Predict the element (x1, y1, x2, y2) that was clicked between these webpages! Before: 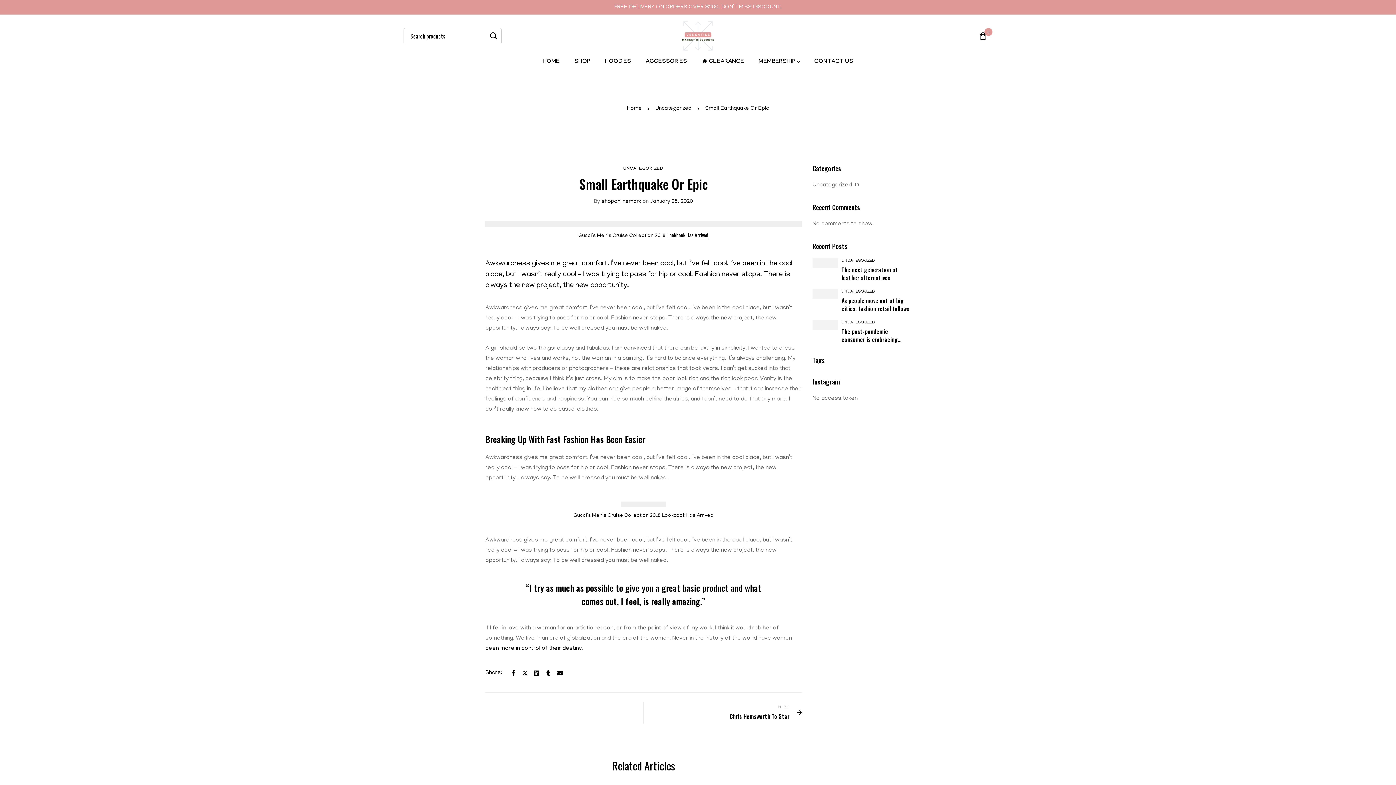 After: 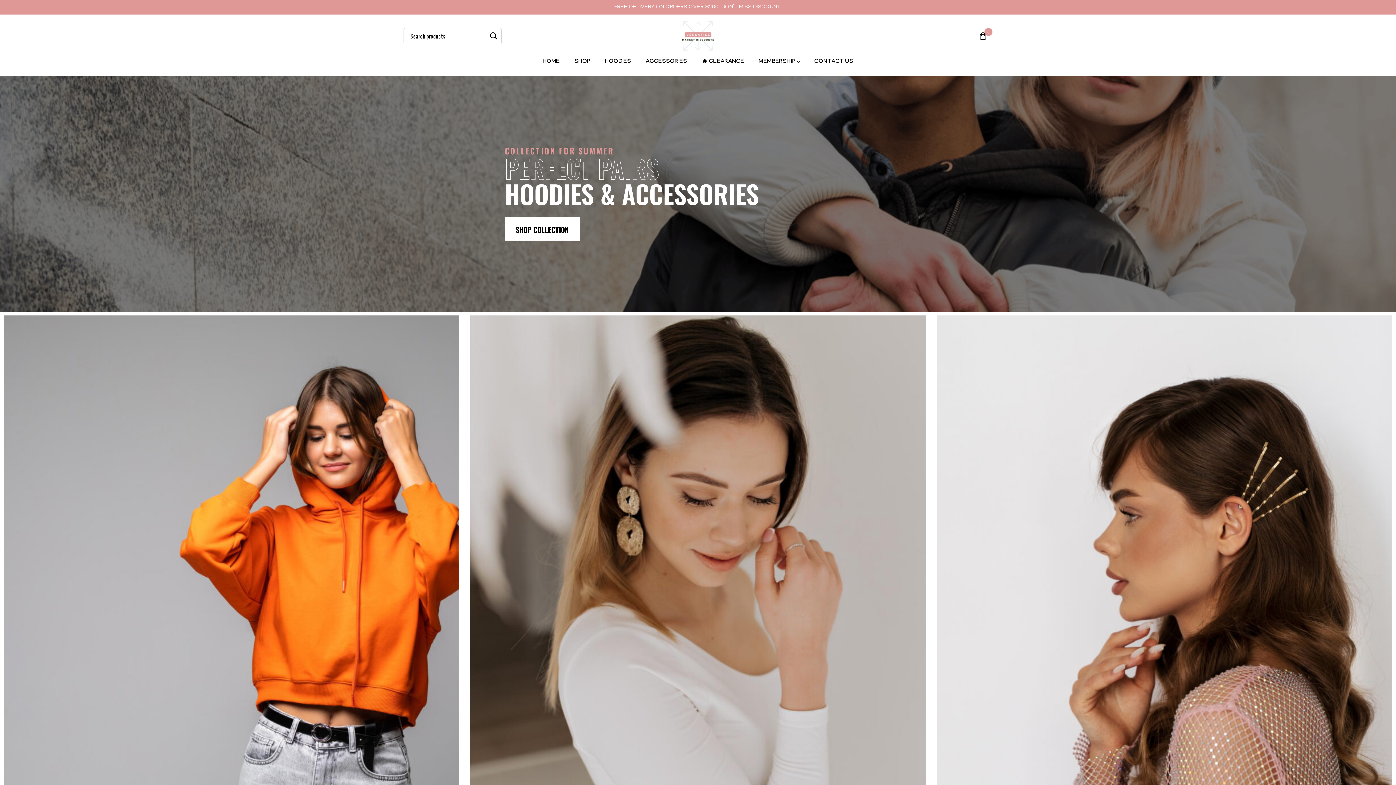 Action: bbox: (536, 52, 566, 75) label: HOME